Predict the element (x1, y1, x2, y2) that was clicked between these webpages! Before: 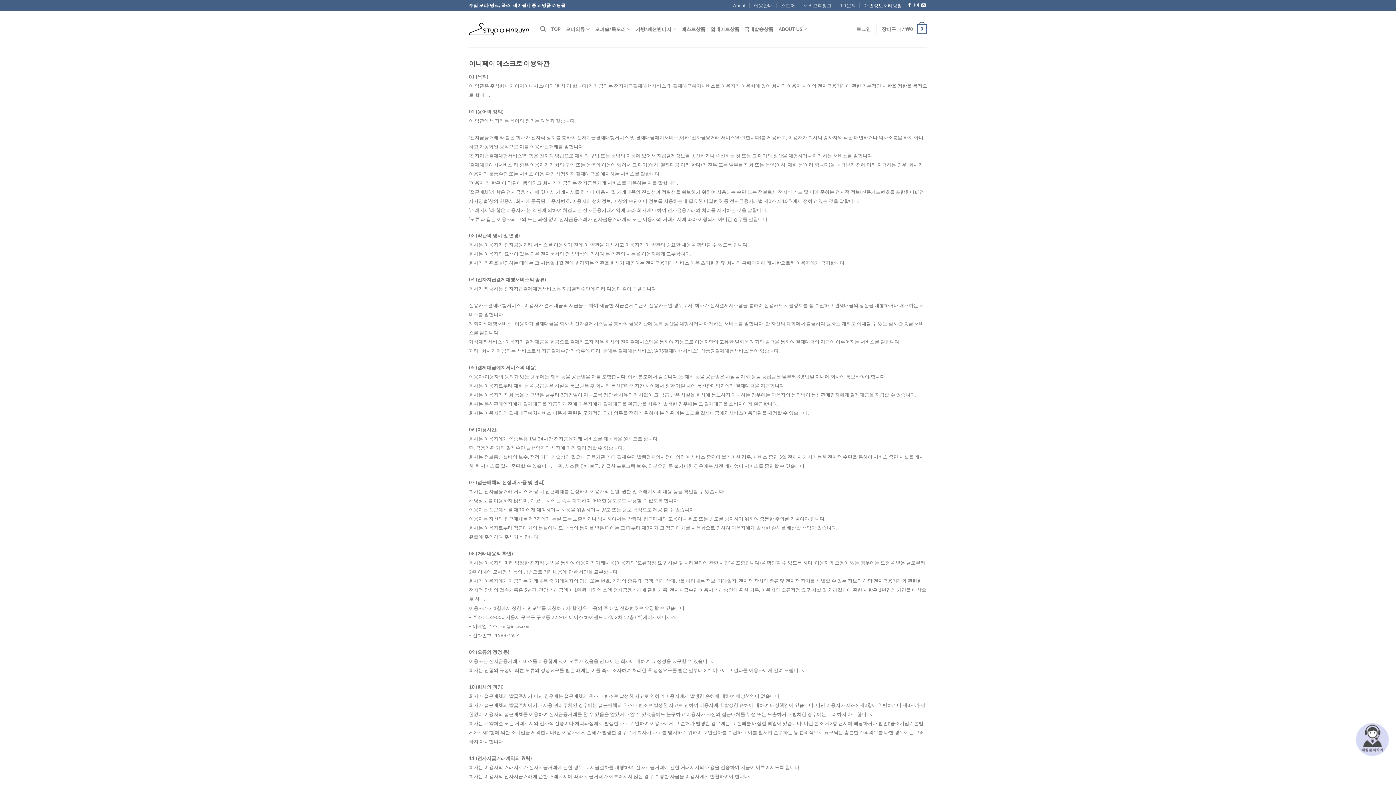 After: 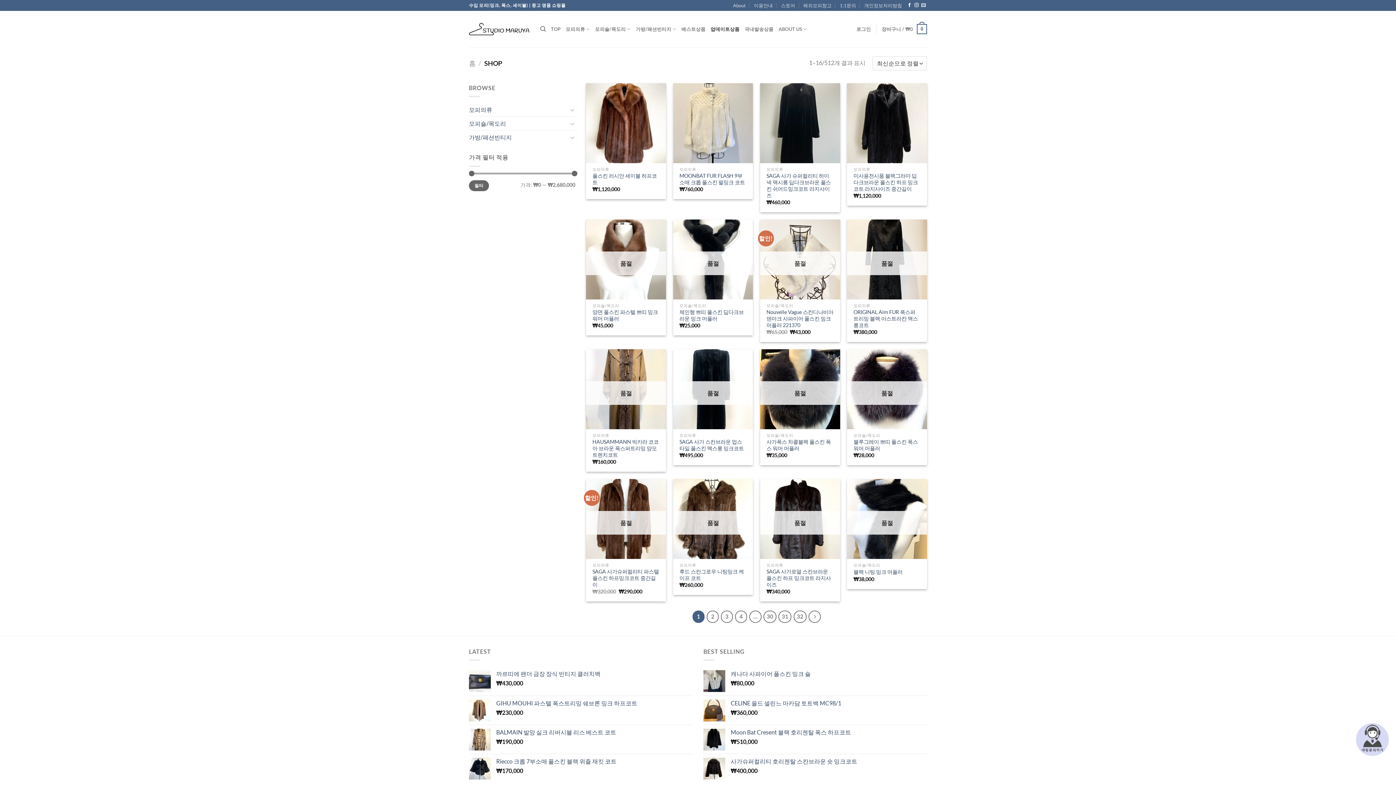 Action: bbox: (710, 21, 739, 36) label: 업데이트상품